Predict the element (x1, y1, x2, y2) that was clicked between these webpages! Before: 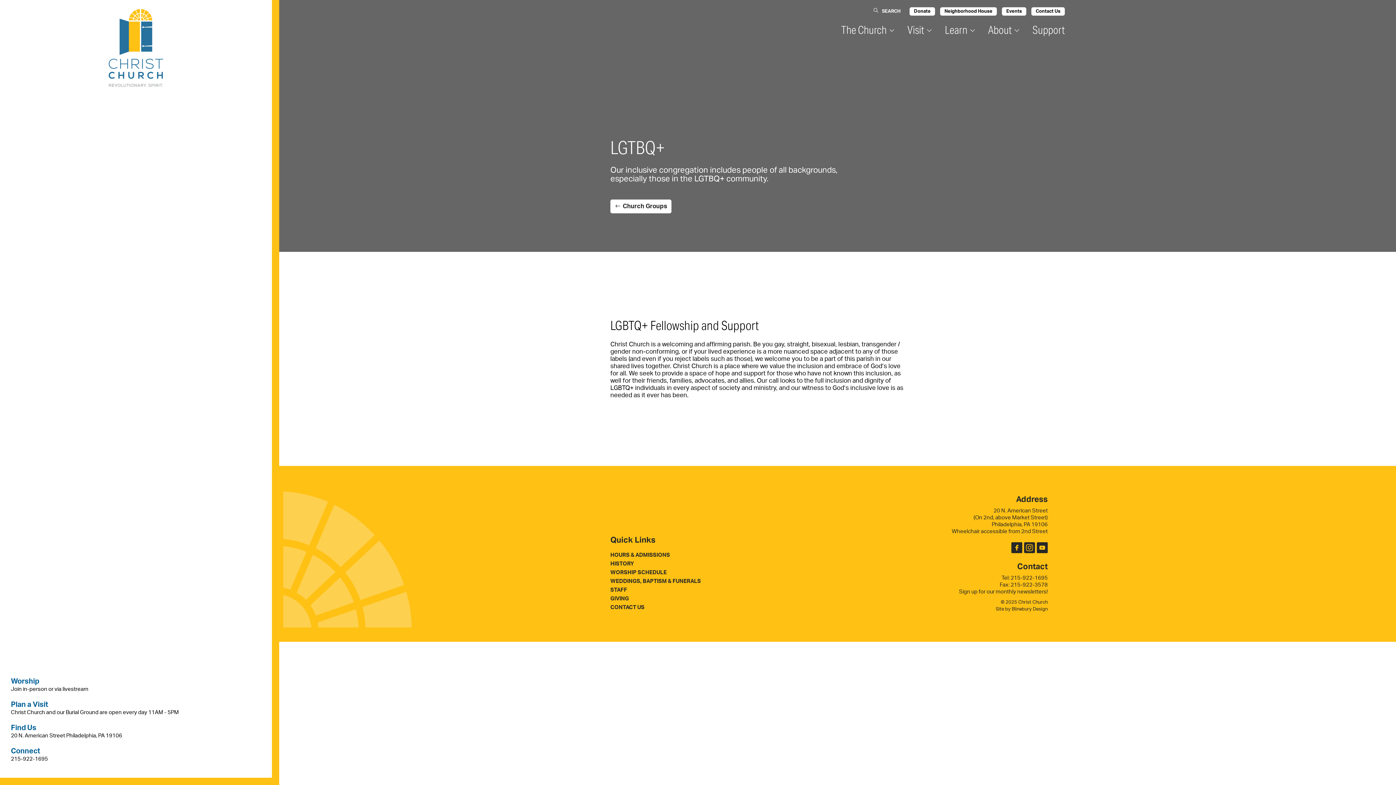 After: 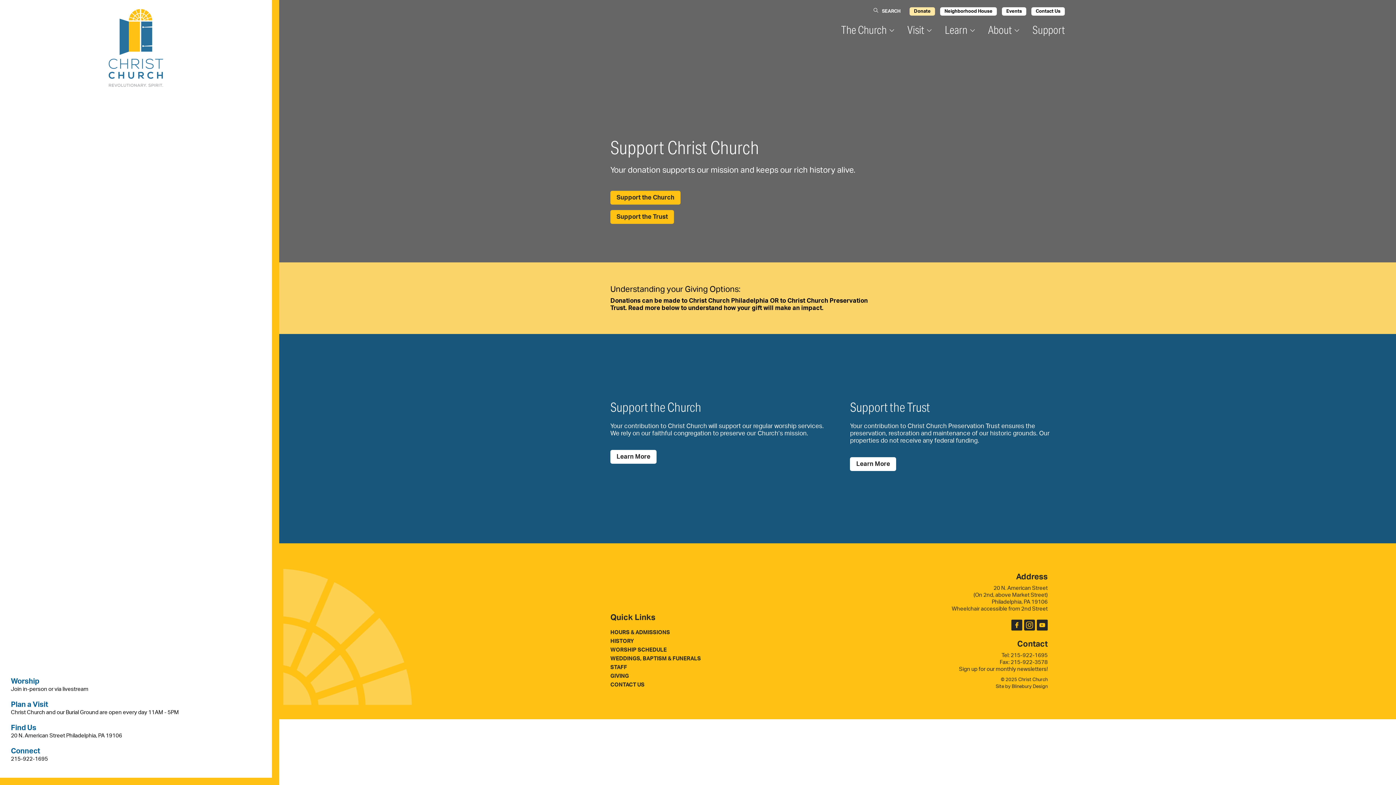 Action: bbox: (610, 596, 629, 601) label: GIVING